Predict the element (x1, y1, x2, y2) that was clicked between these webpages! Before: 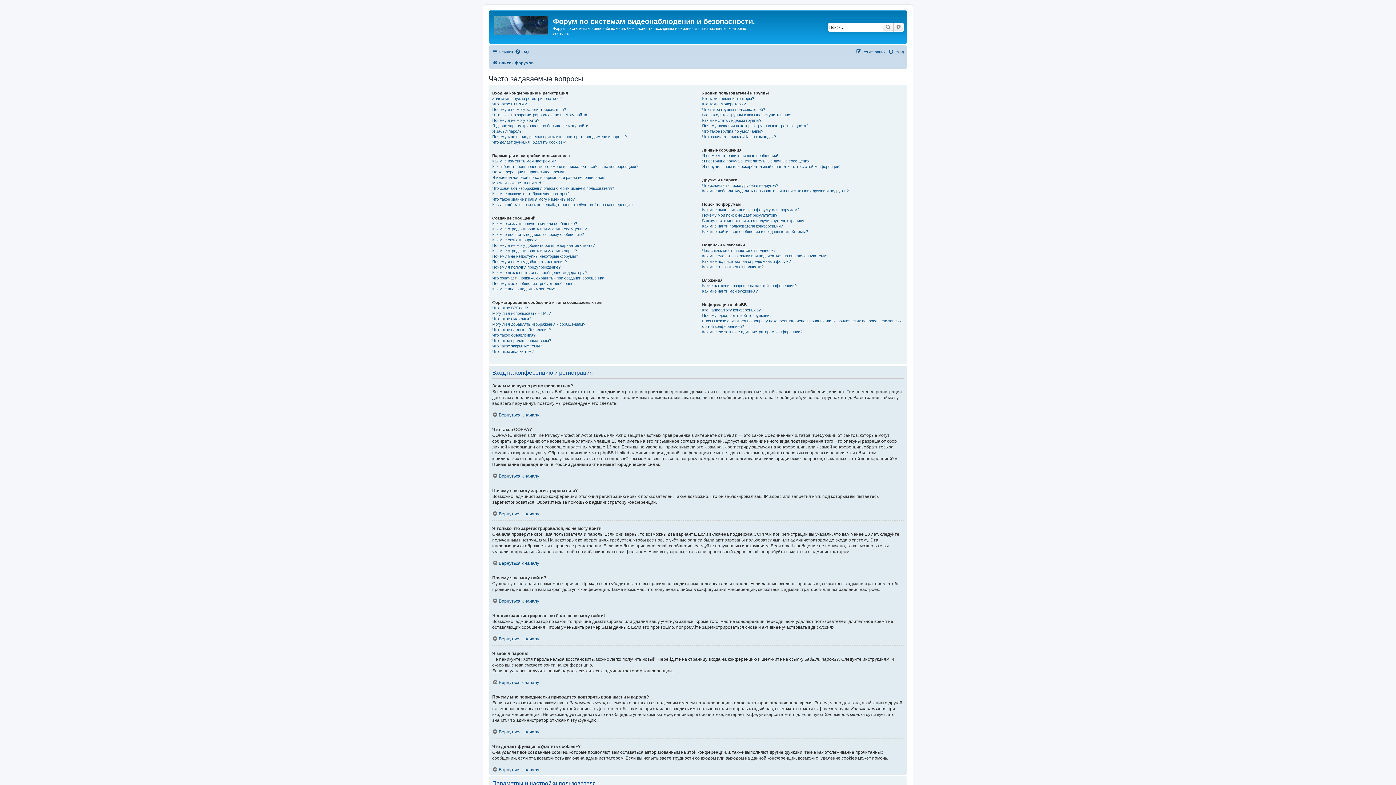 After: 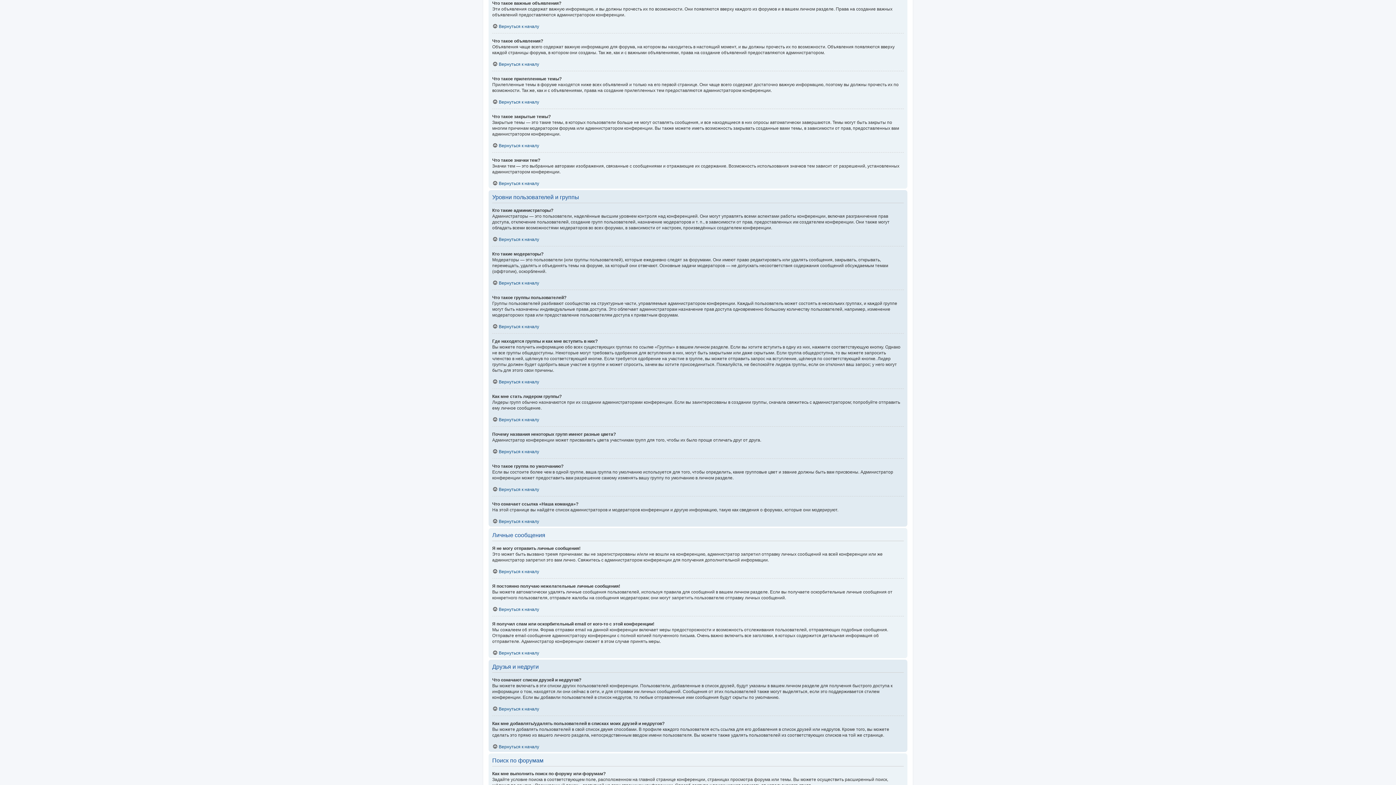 Action: label: Что такое важные объявления? bbox: (492, 327, 550, 332)